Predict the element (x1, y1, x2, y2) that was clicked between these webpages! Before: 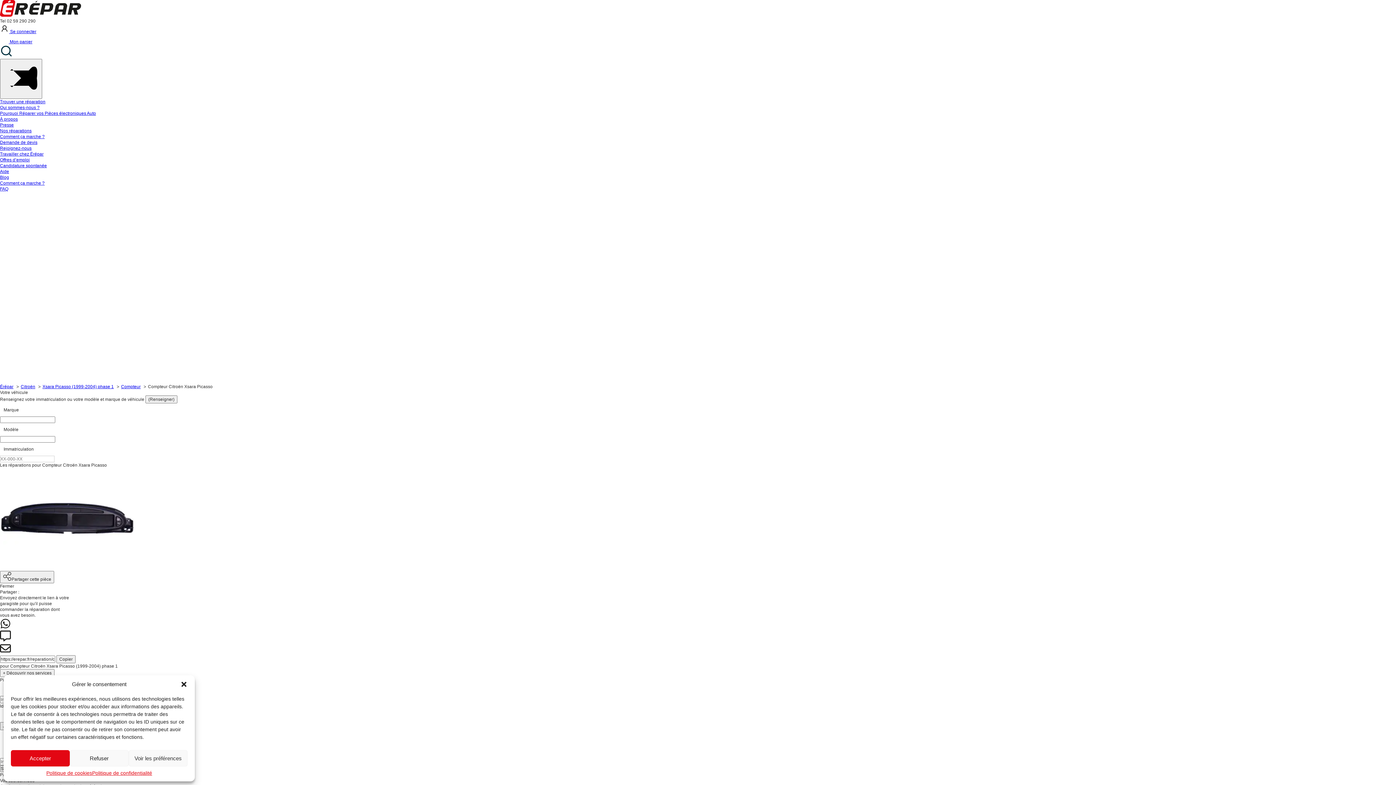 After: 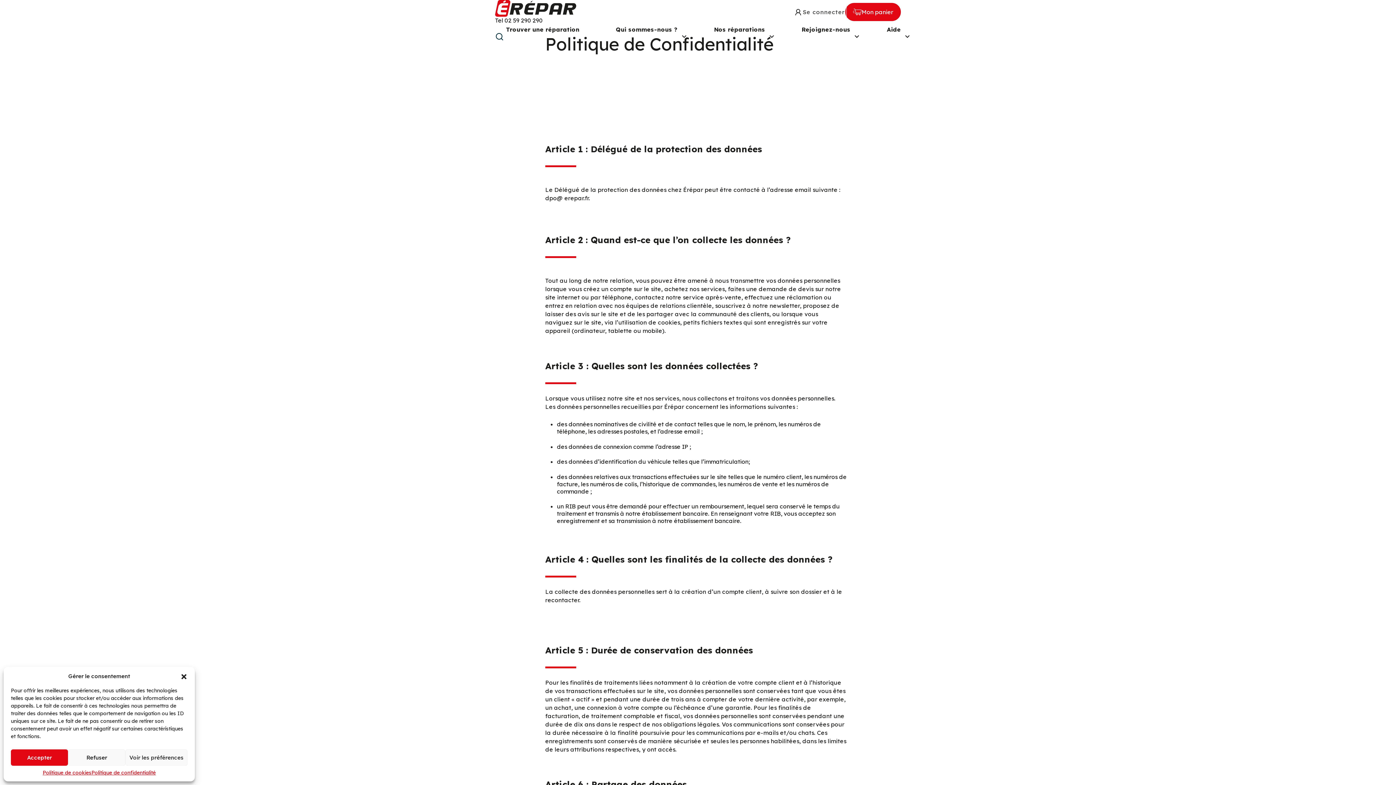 Action: bbox: (92, 770, 152, 776) label: Politique de confidentialité